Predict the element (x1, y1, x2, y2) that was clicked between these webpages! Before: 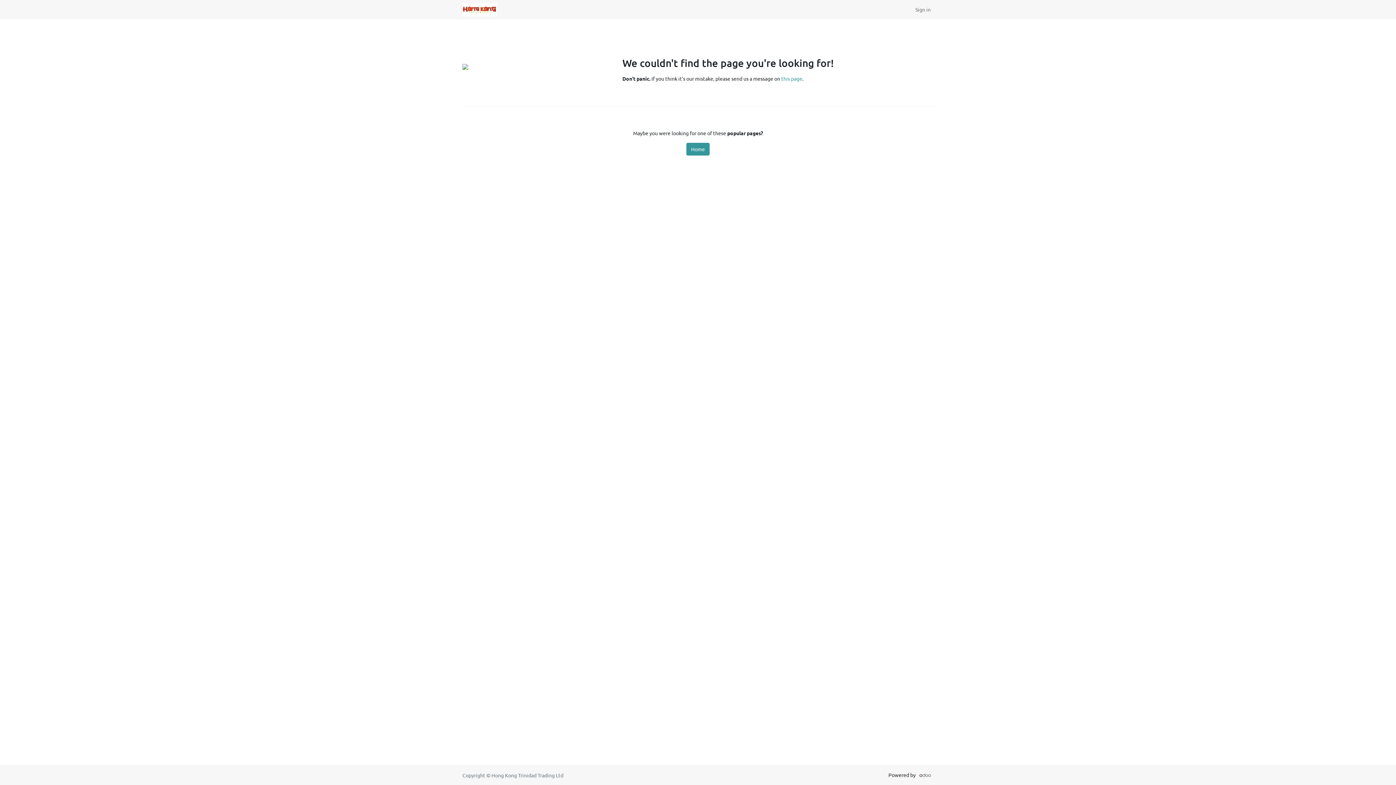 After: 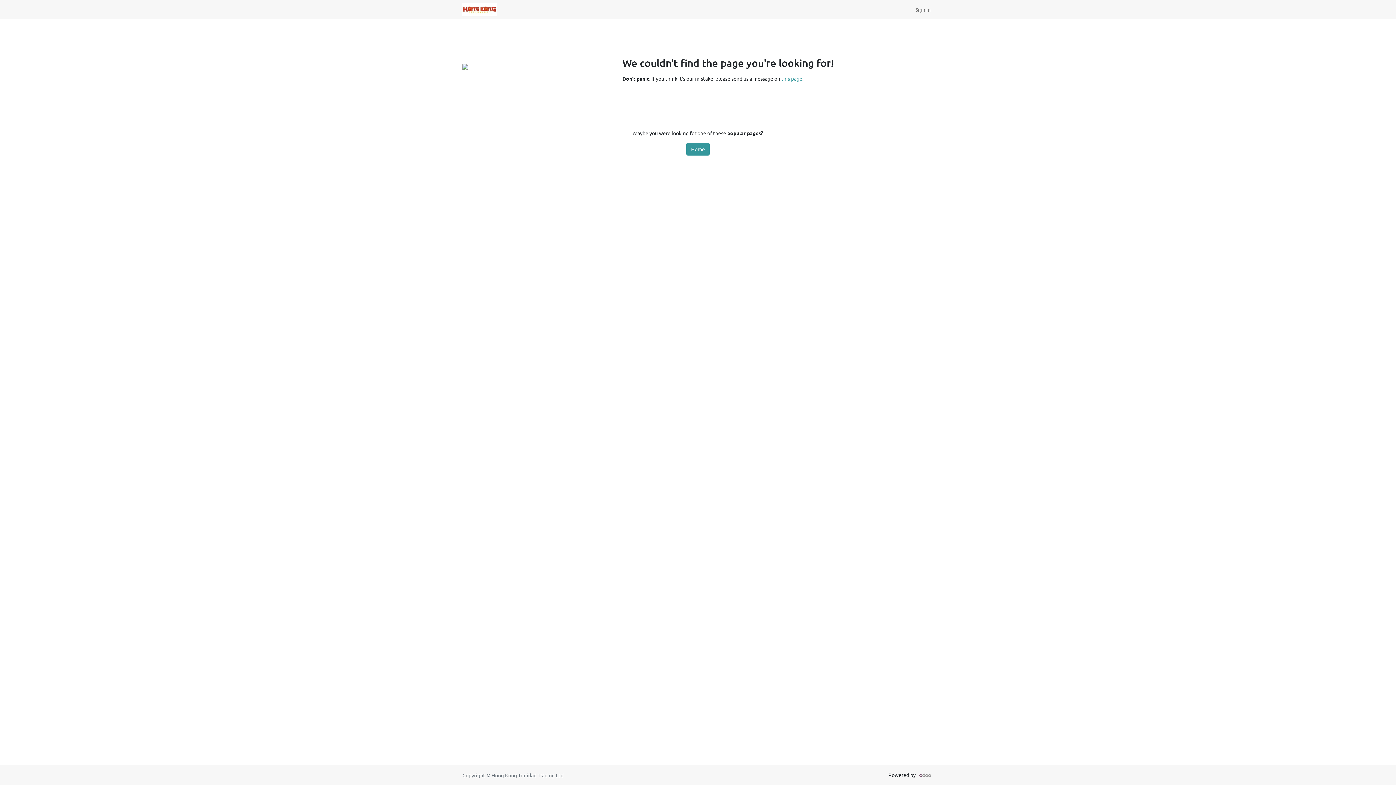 Action: bbox: (917, 772, 933, 778)